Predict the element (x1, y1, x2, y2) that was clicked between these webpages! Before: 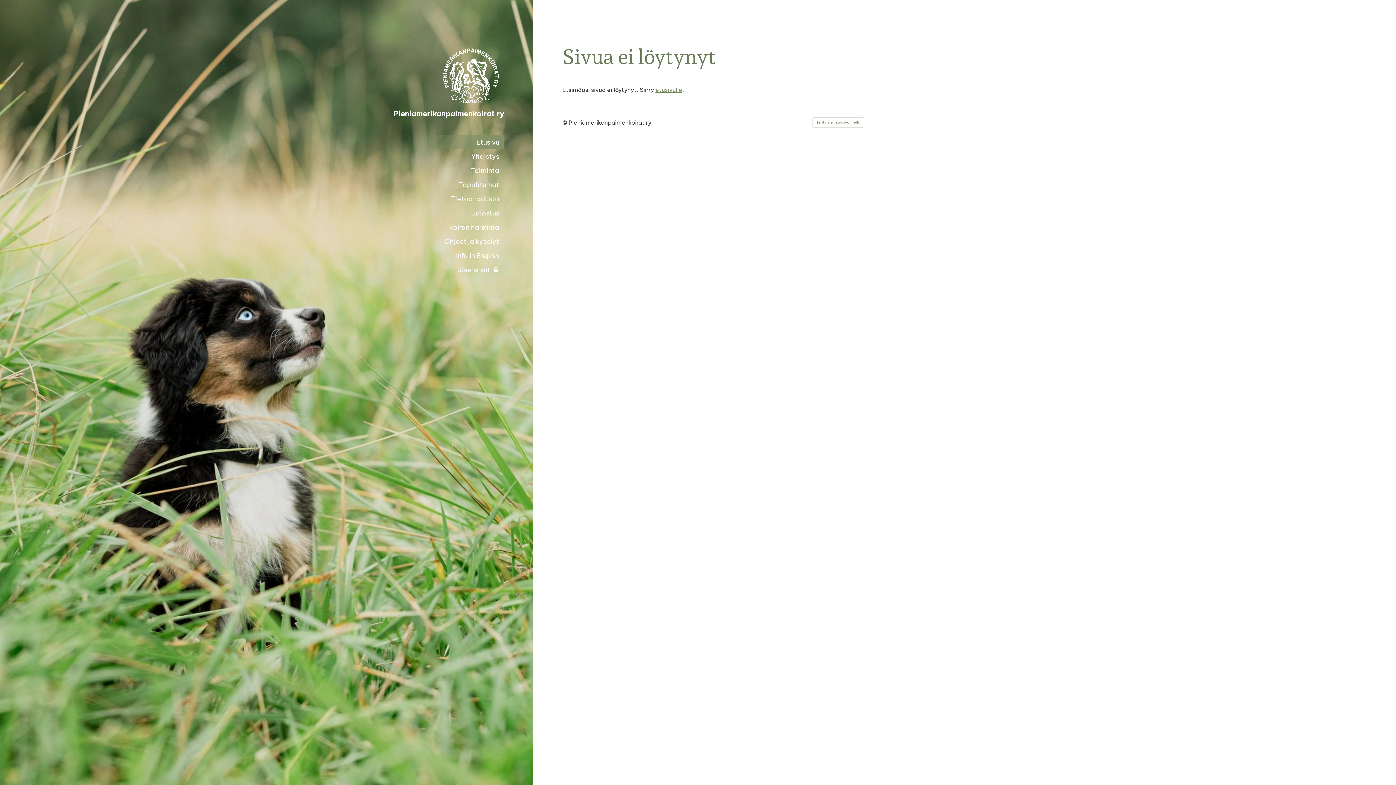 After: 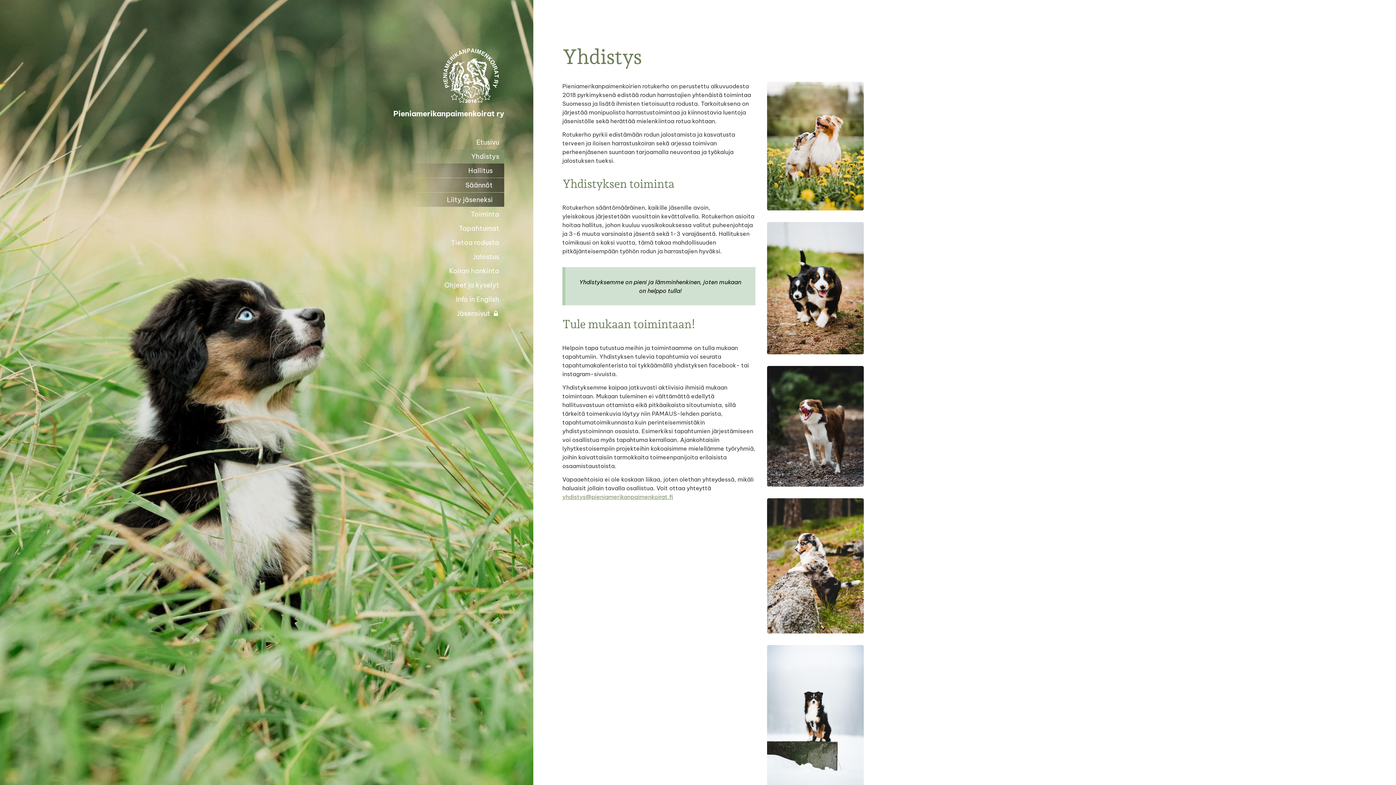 Action: label: Yhdistys bbox: (387, 149, 504, 163)